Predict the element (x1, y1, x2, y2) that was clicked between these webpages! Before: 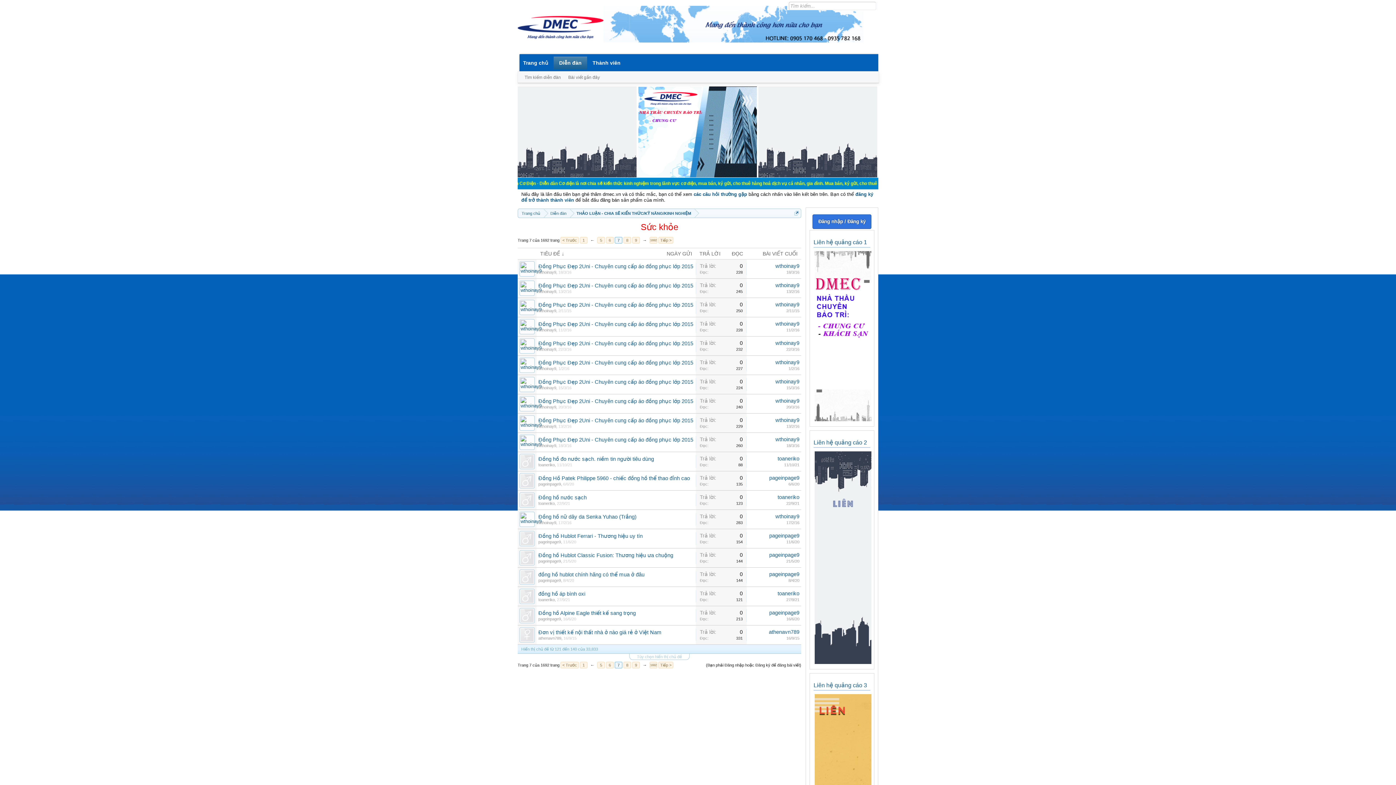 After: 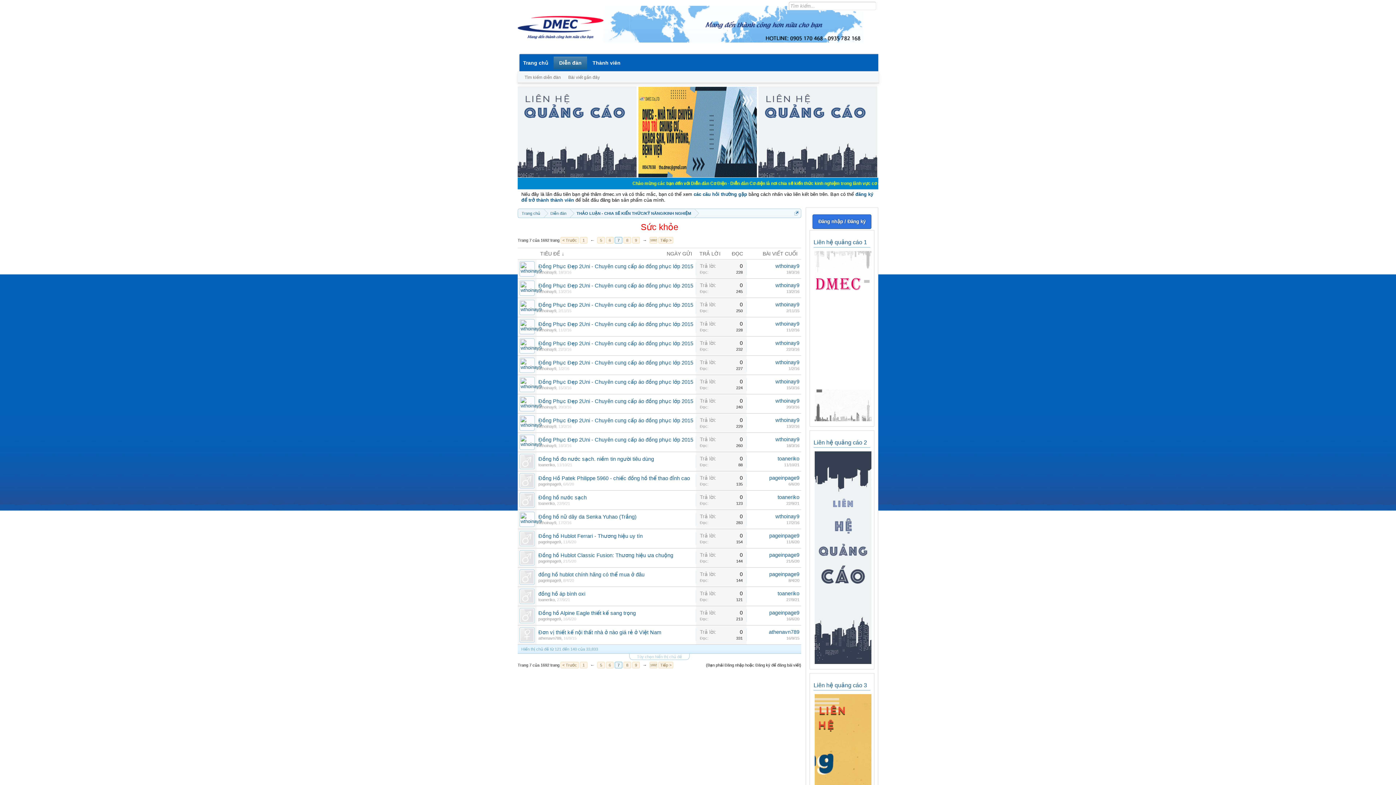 Action: bbox: (784, 462, 799, 467) label: 11/10/21